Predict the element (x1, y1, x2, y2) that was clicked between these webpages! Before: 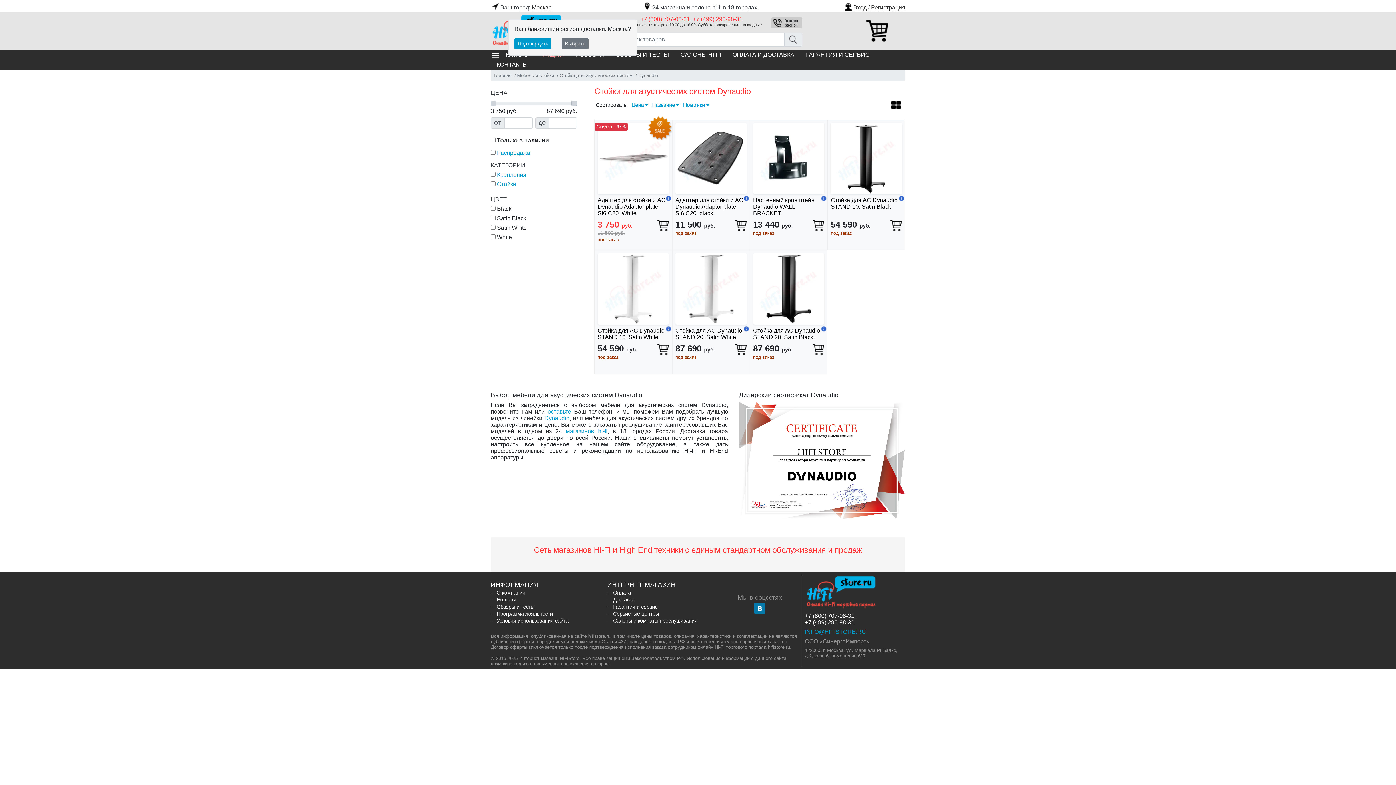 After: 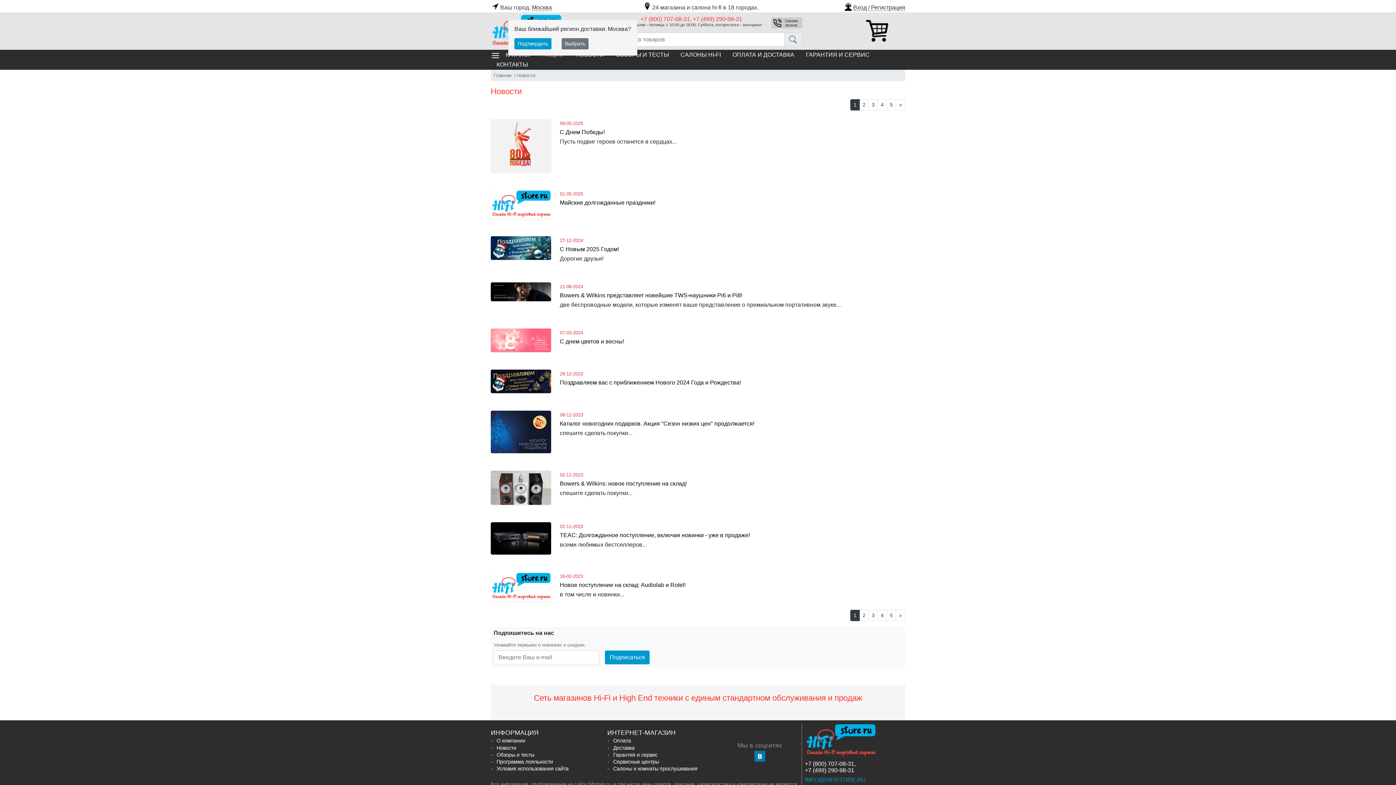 Action: label: Новости bbox: (496, 597, 604, 603)